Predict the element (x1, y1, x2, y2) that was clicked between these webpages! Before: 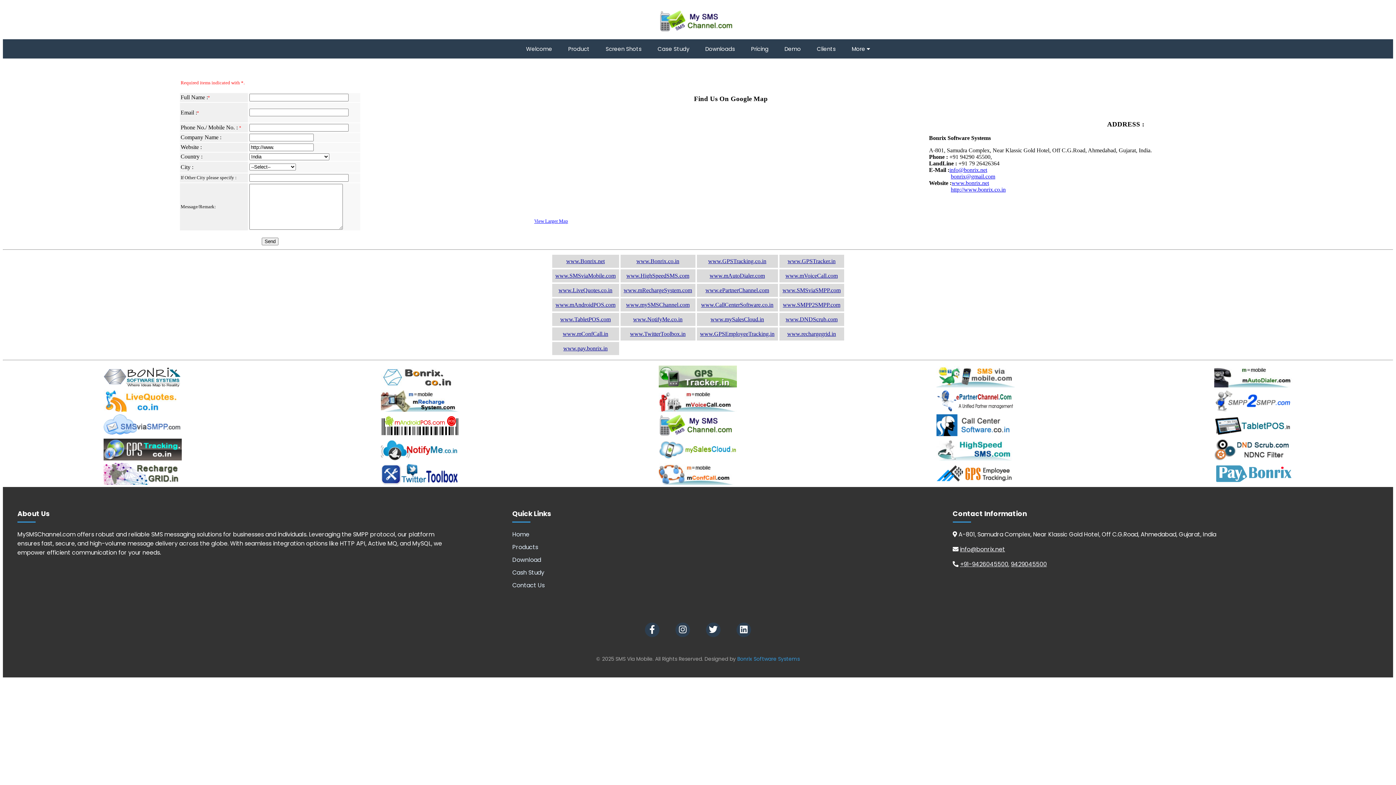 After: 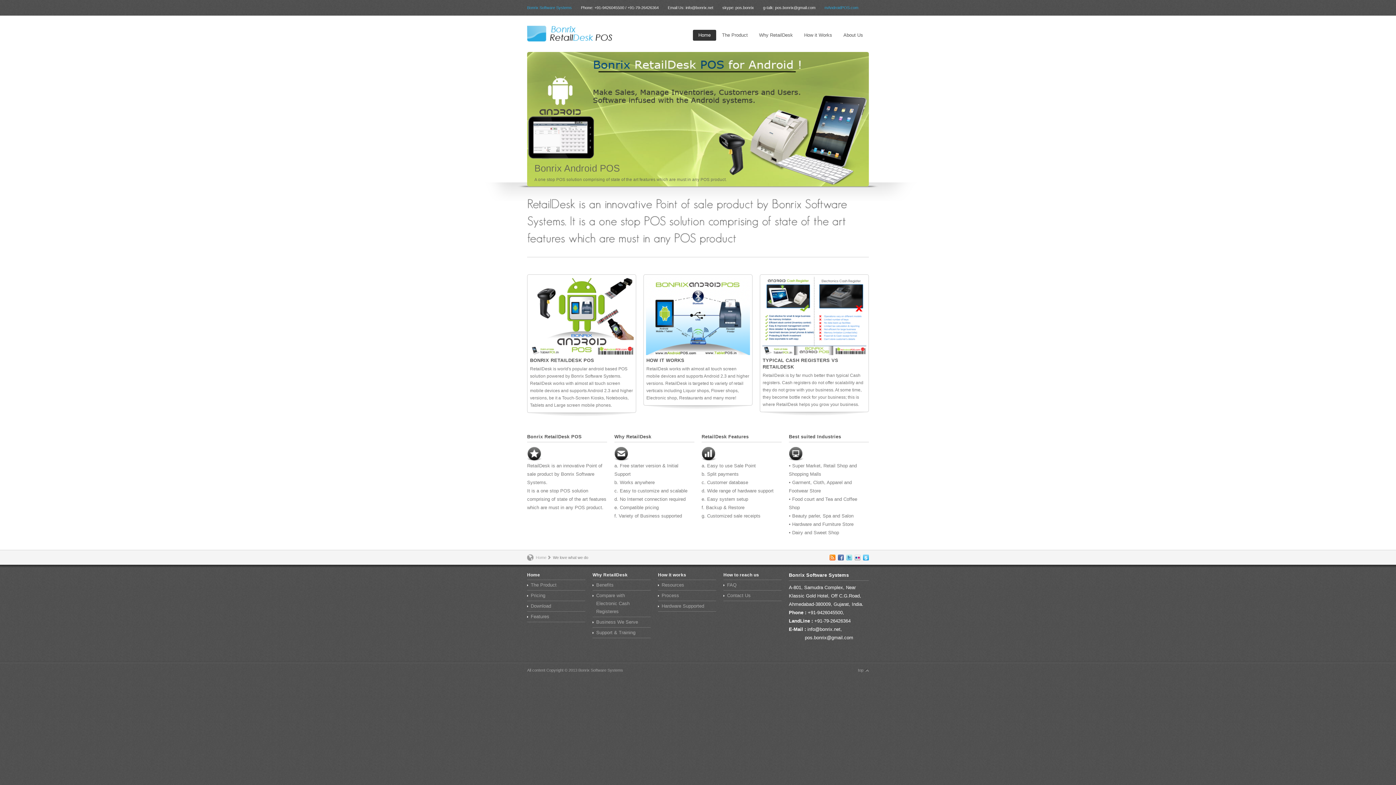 Action: bbox: (1214, 431, 1292, 437)